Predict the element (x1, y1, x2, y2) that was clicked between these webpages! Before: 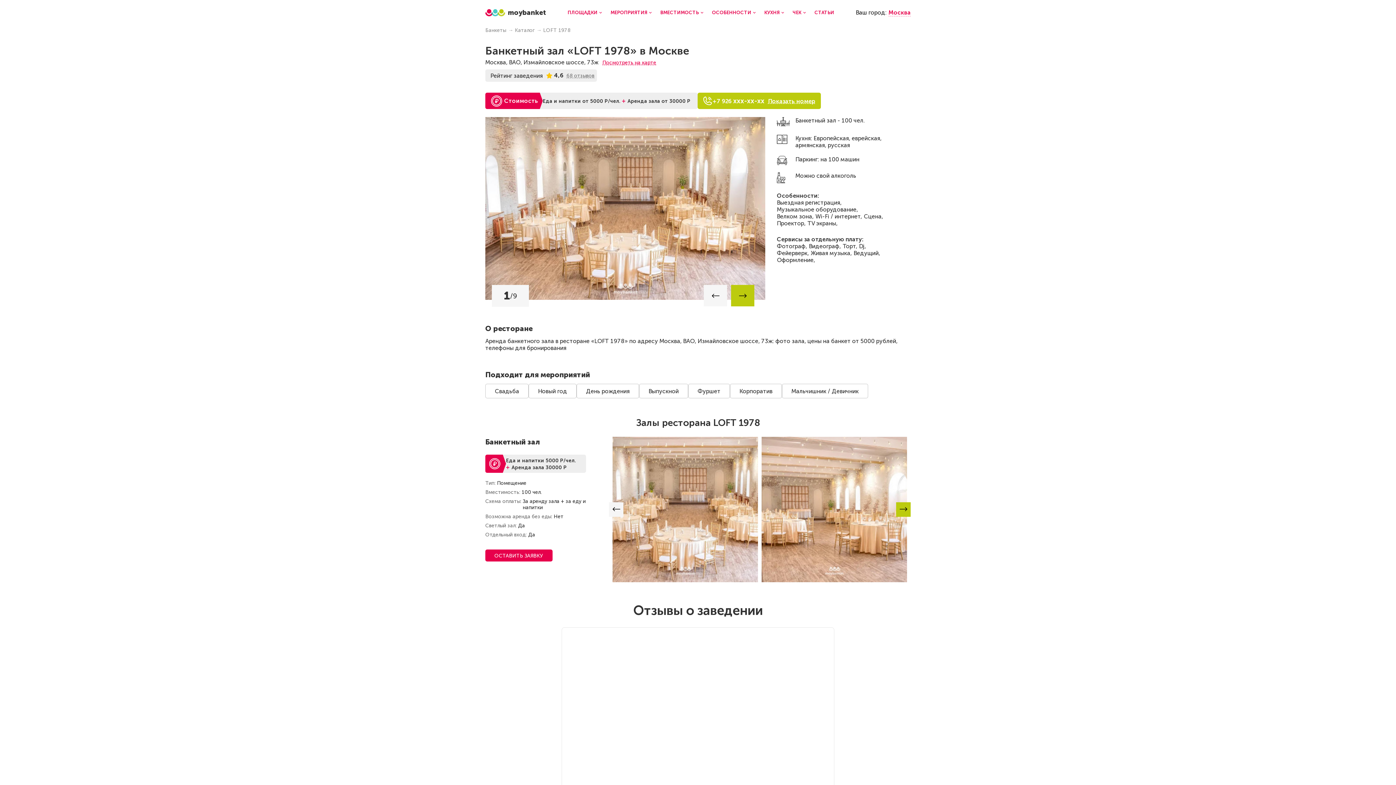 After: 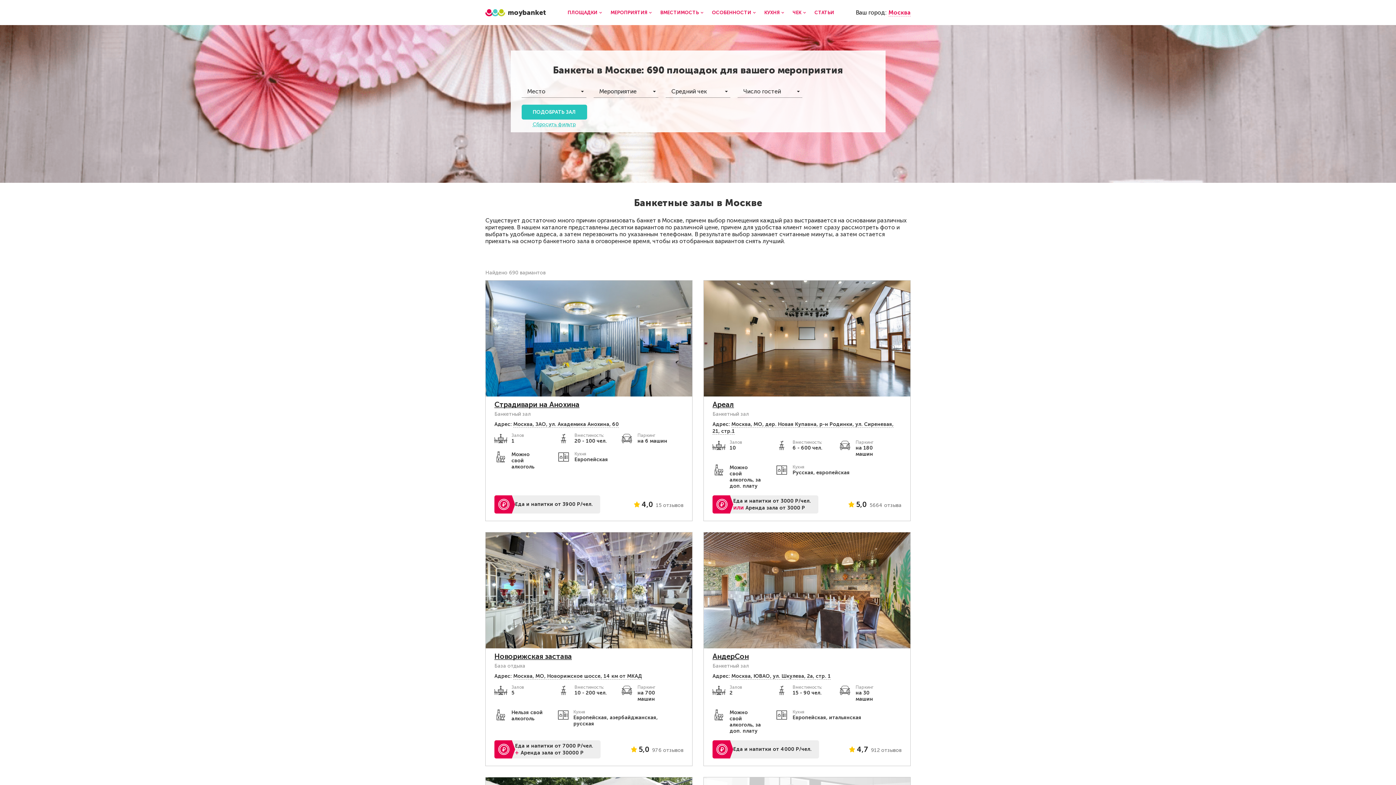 Action: label: Банкеты bbox: (485, 27, 506, 33)